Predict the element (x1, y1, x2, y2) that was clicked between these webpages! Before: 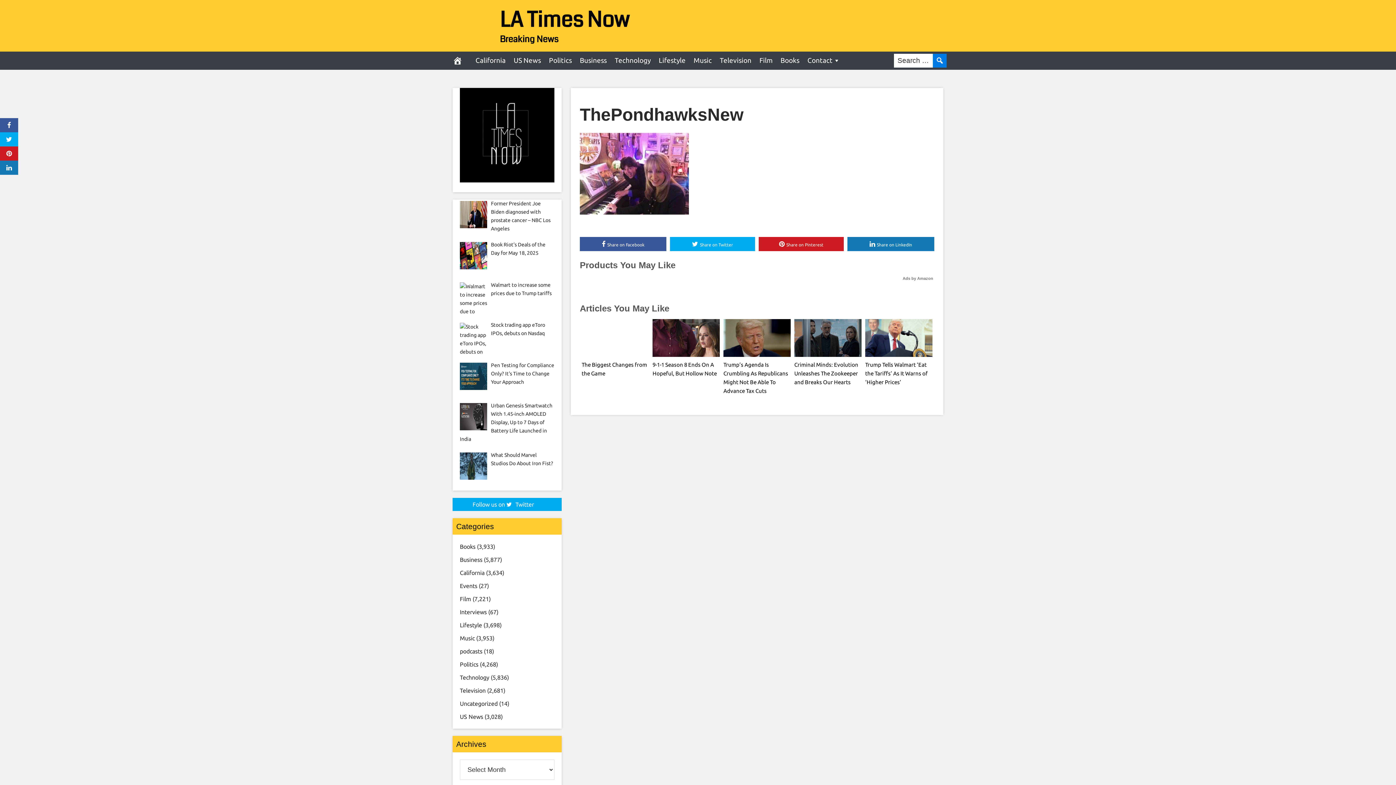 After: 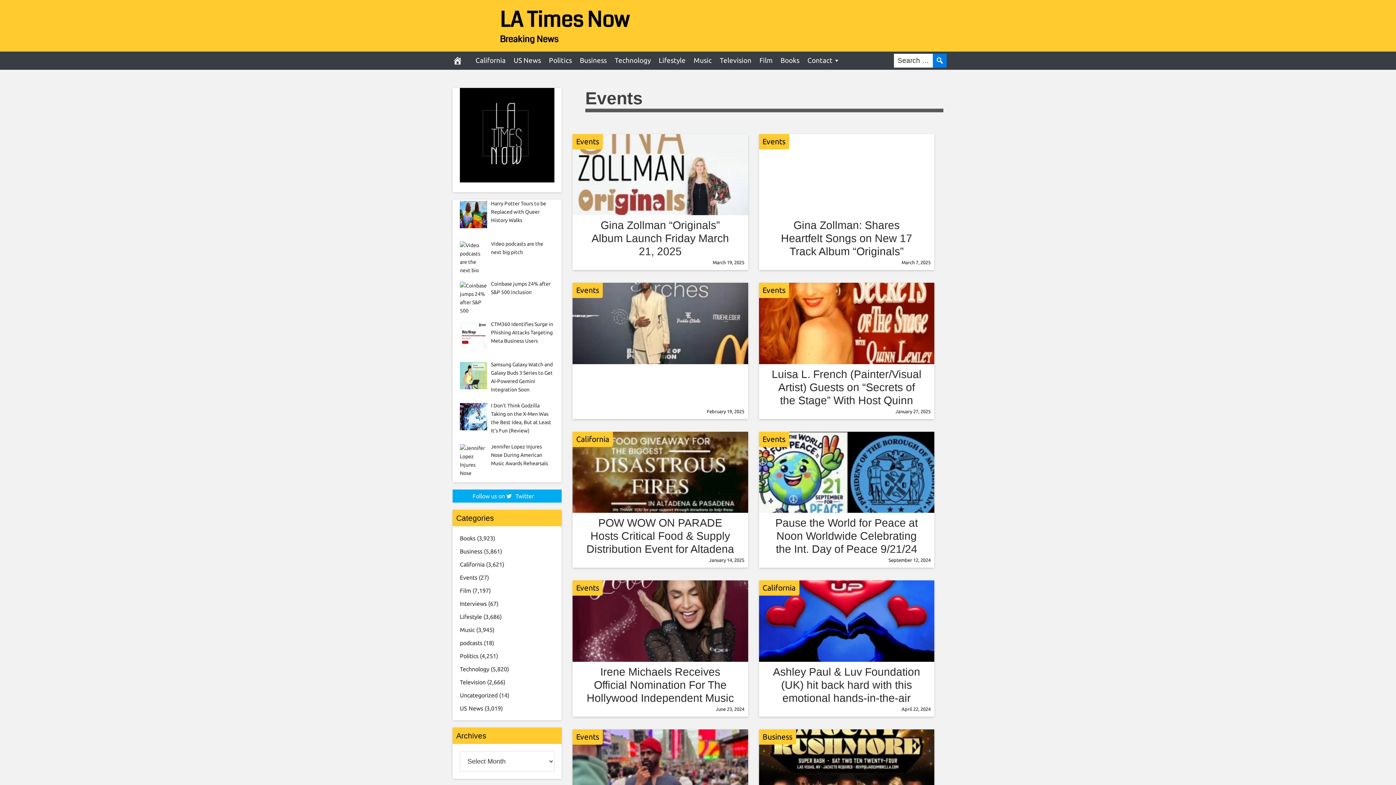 Action: bbox: (460, 583, 477, 589) label: Events